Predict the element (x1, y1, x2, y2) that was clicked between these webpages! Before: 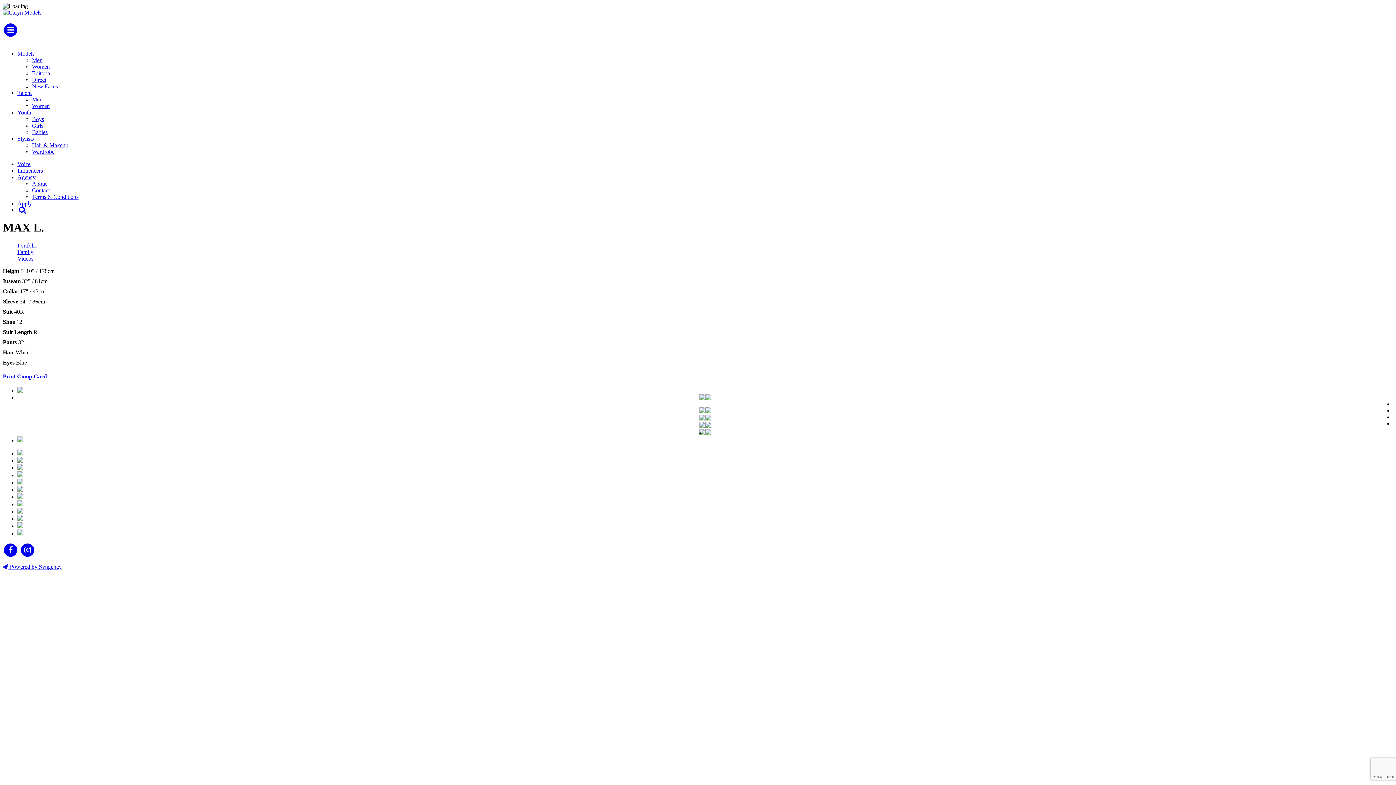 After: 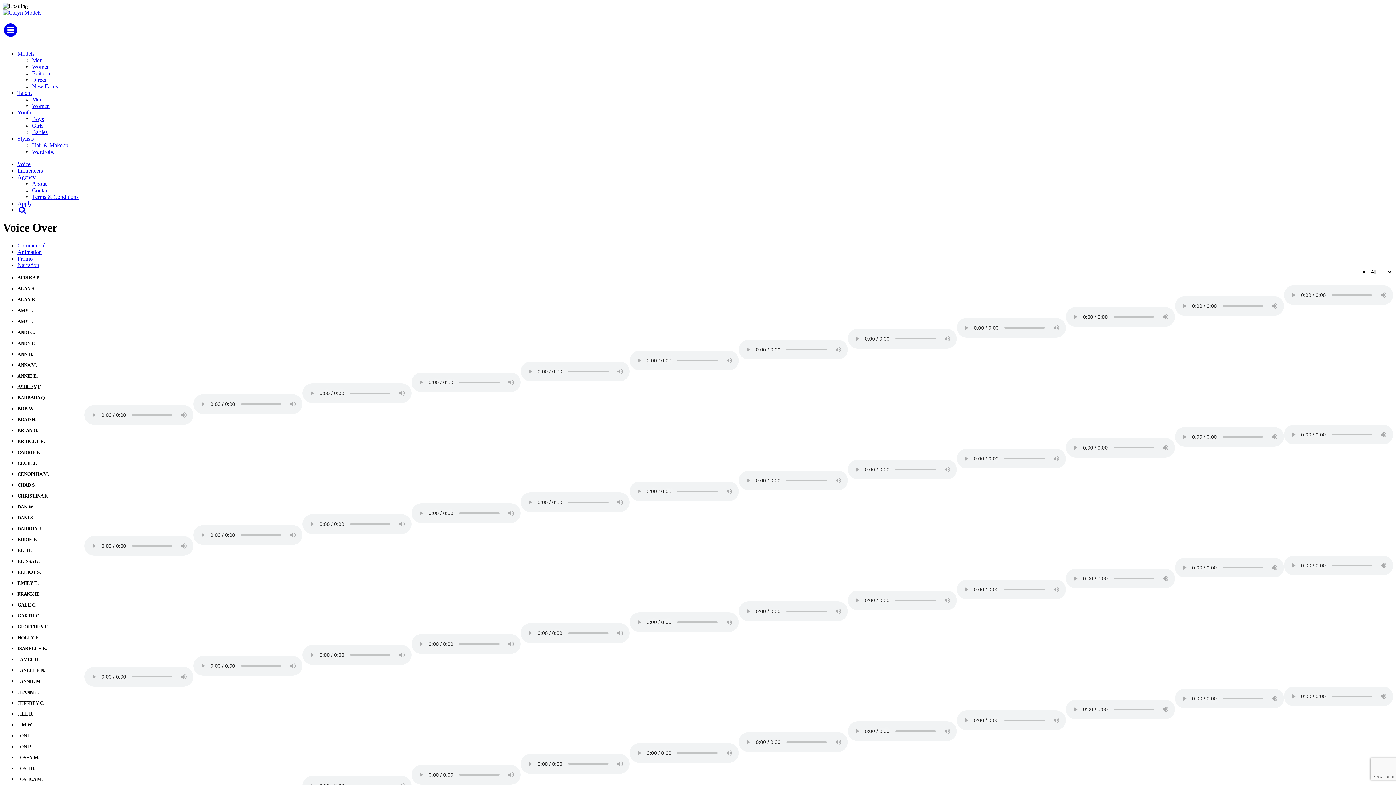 Action: label: Voice bbox: (17, 160, 30, 167)